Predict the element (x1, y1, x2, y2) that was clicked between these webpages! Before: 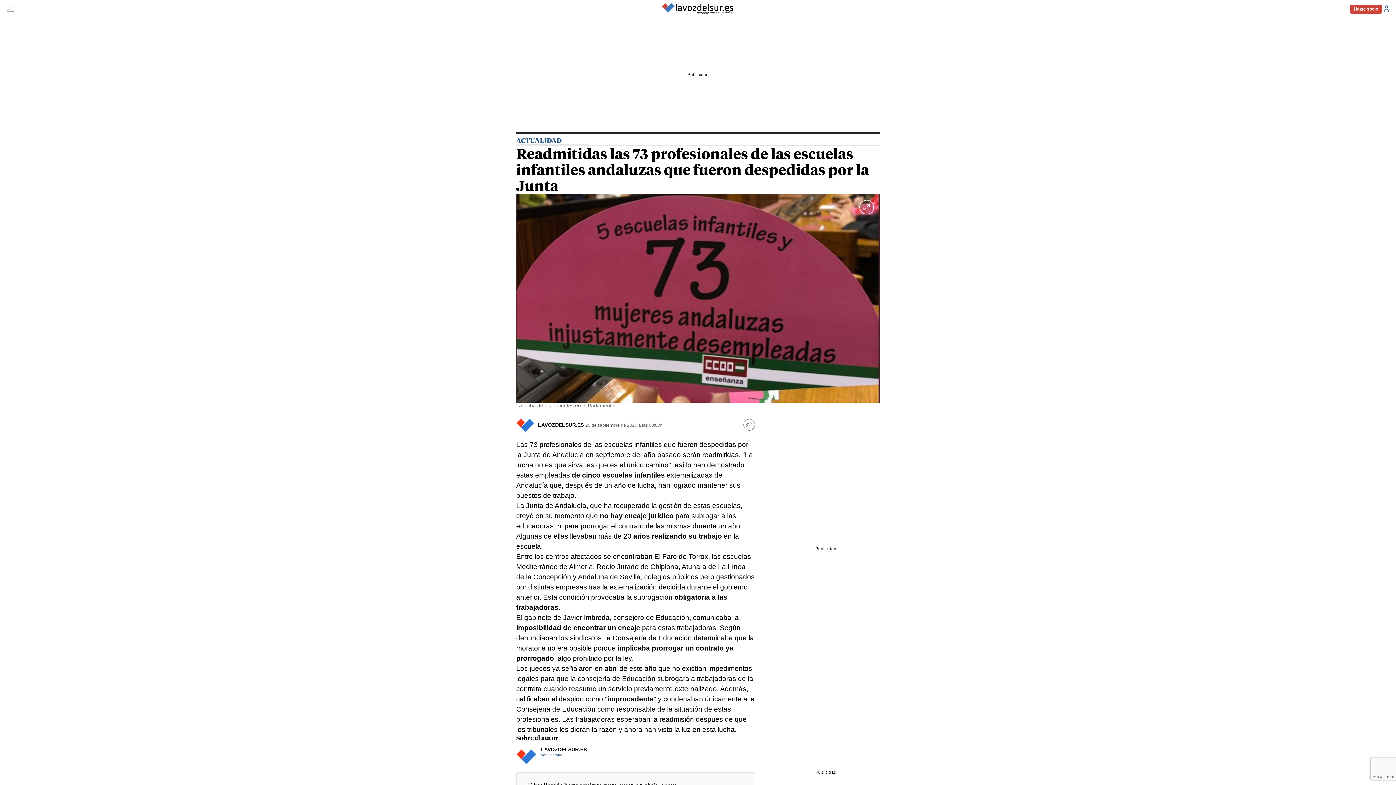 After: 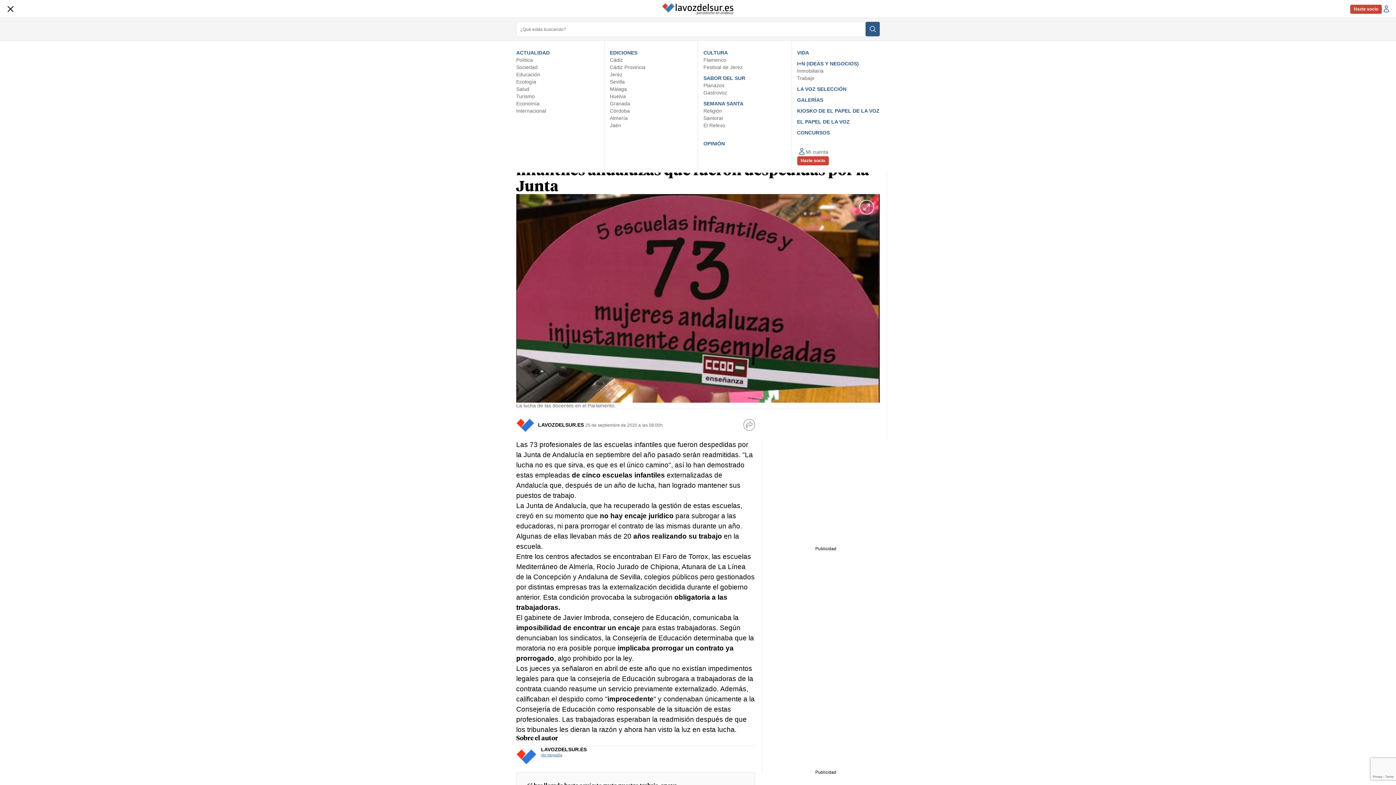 Action: bbox: (5, 0, 14, 18) label: Abrir menú de navegación